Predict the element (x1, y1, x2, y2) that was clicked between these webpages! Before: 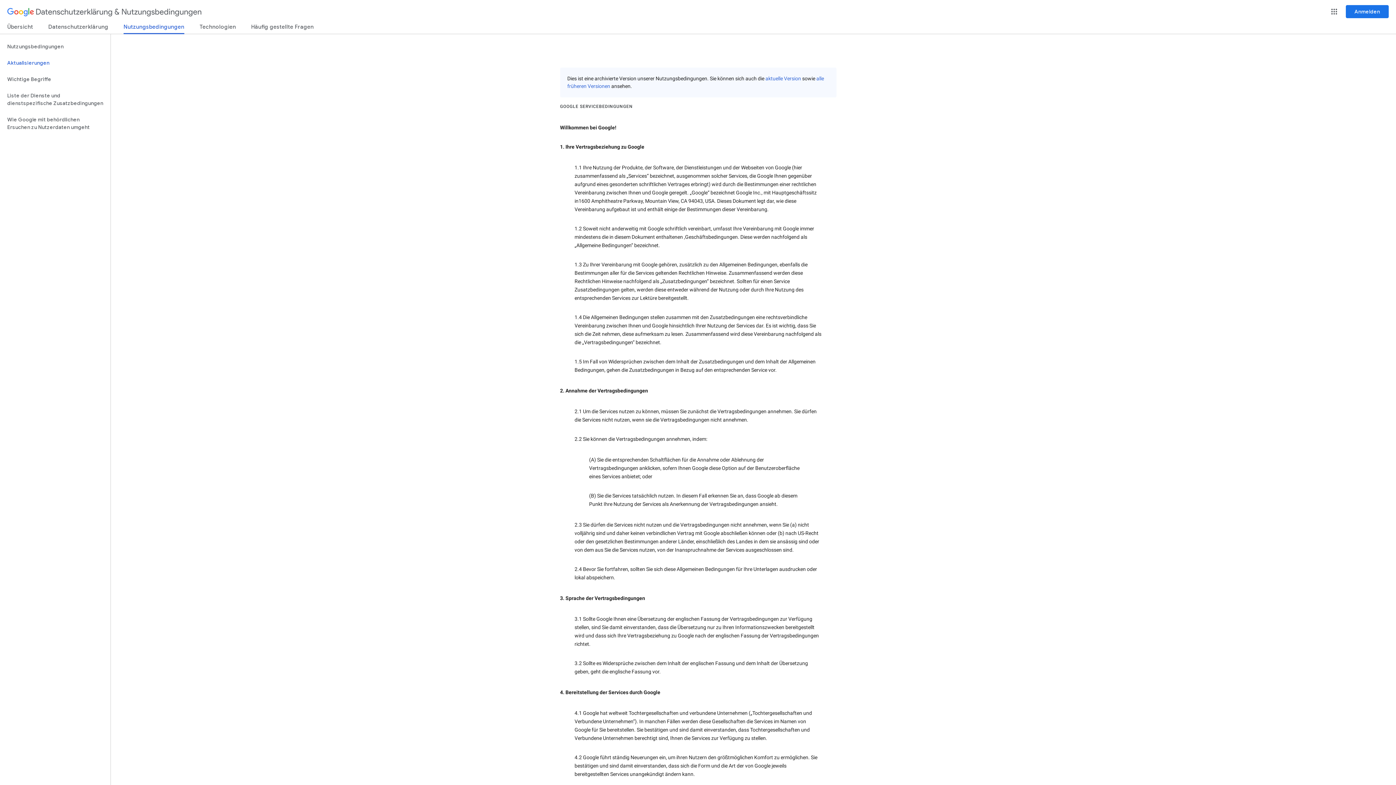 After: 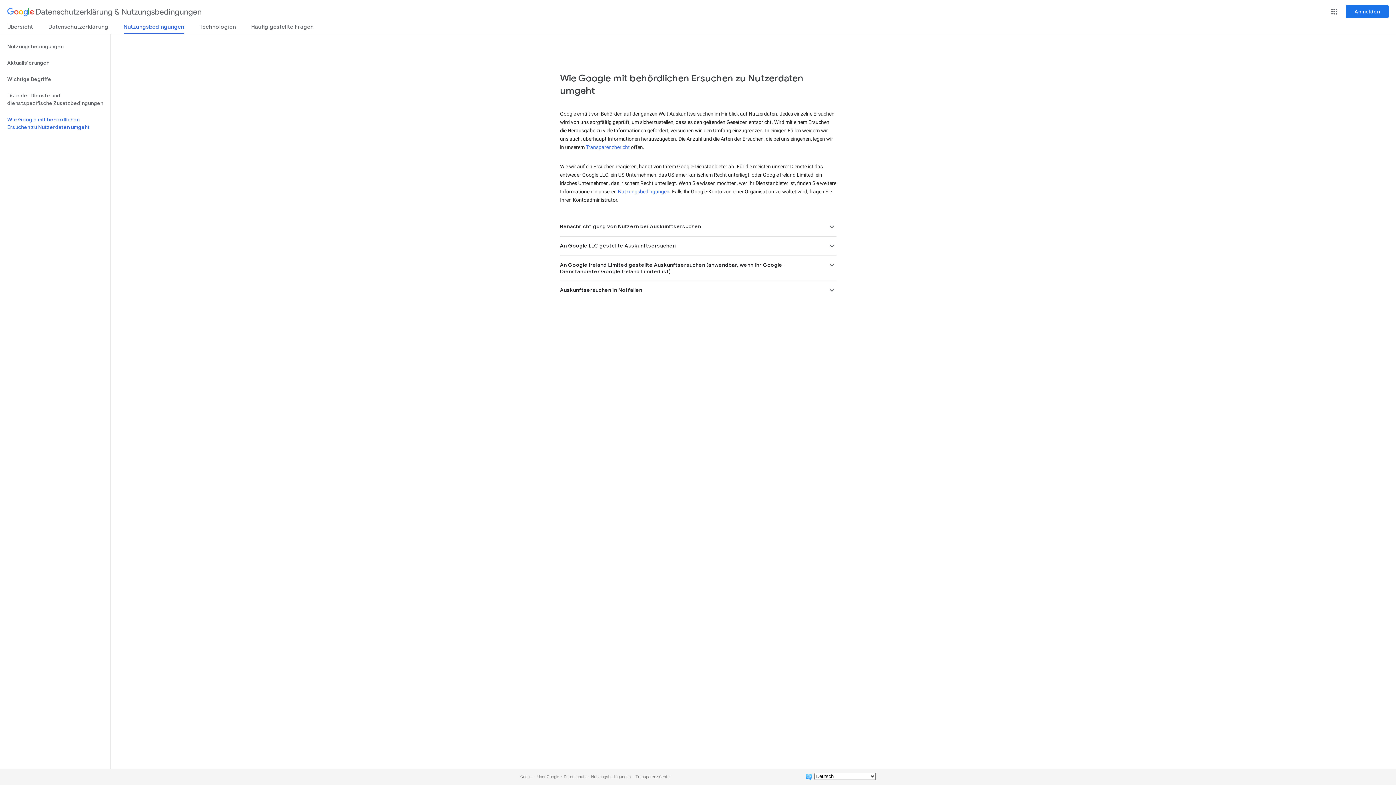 Action: label: Wie Google mit behördlichen Ersuchen zu Nutzerdaten umgeht bbox: (0, 111, 110, 135)